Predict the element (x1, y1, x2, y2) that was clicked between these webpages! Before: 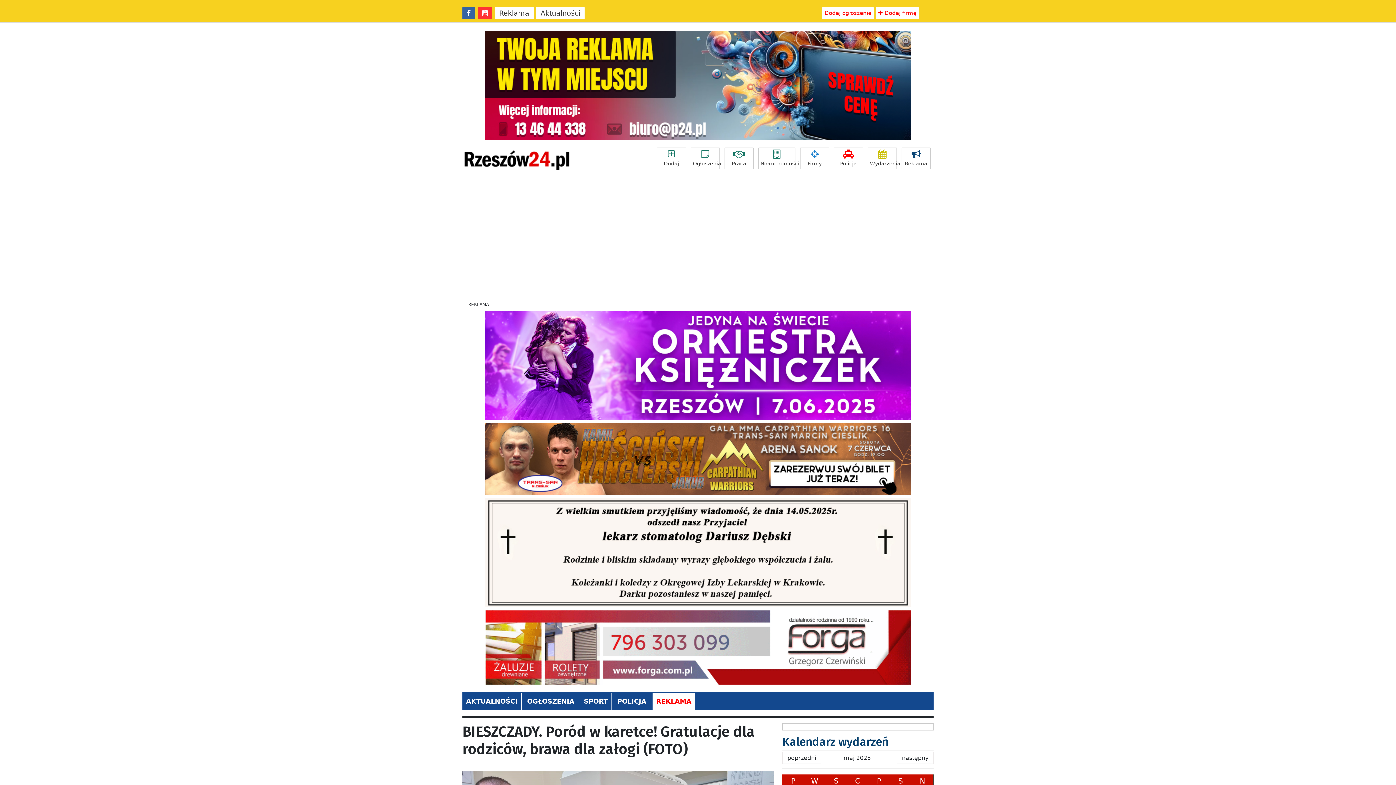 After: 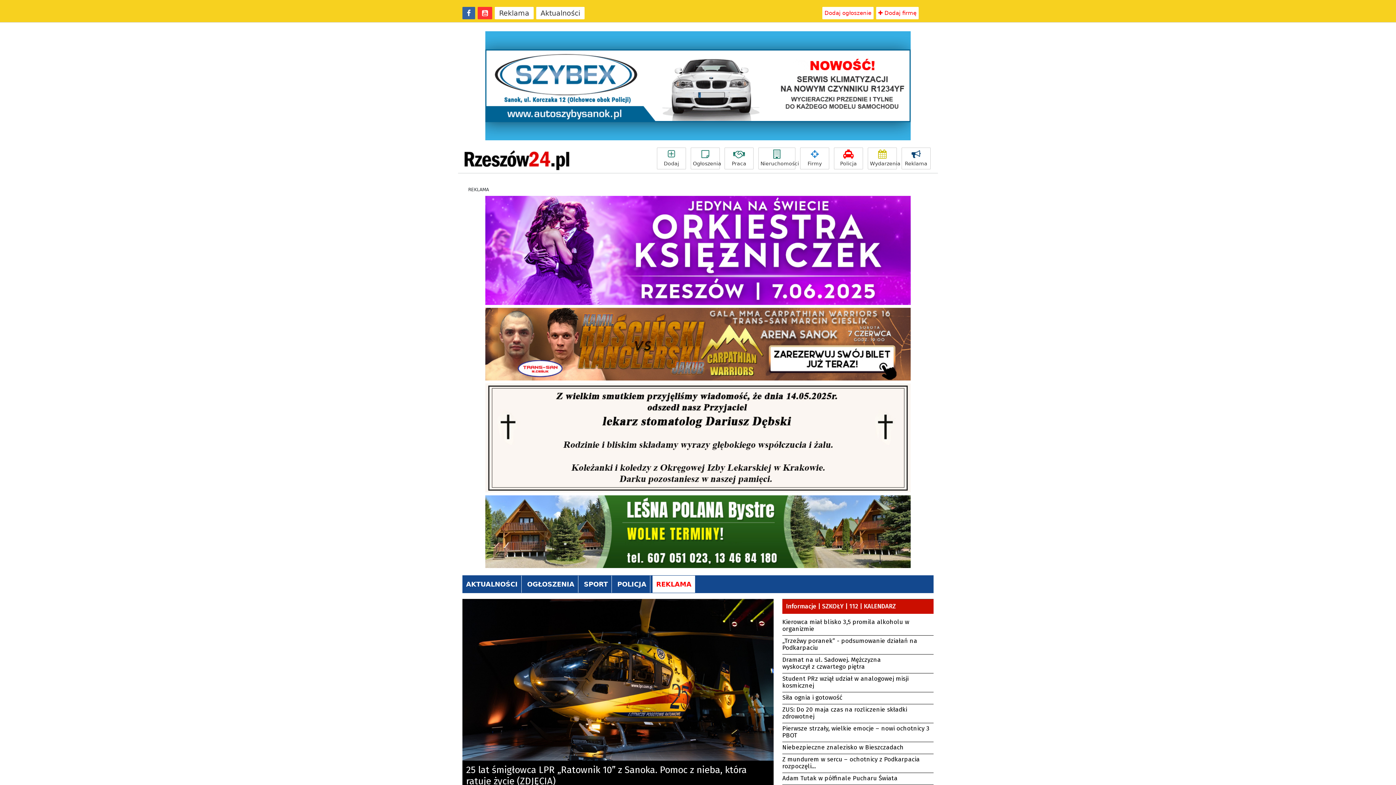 Action: bbox: (462, 156, 571, 163)